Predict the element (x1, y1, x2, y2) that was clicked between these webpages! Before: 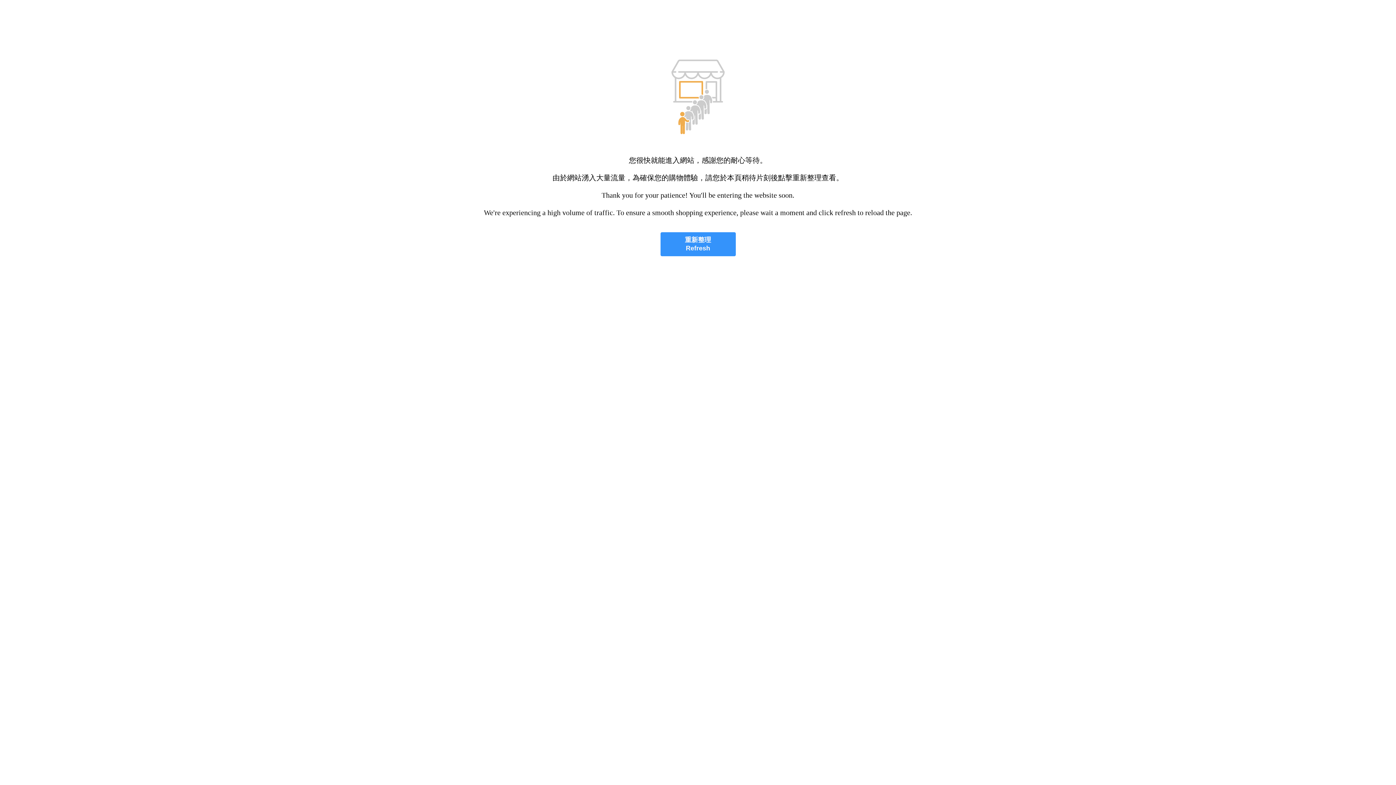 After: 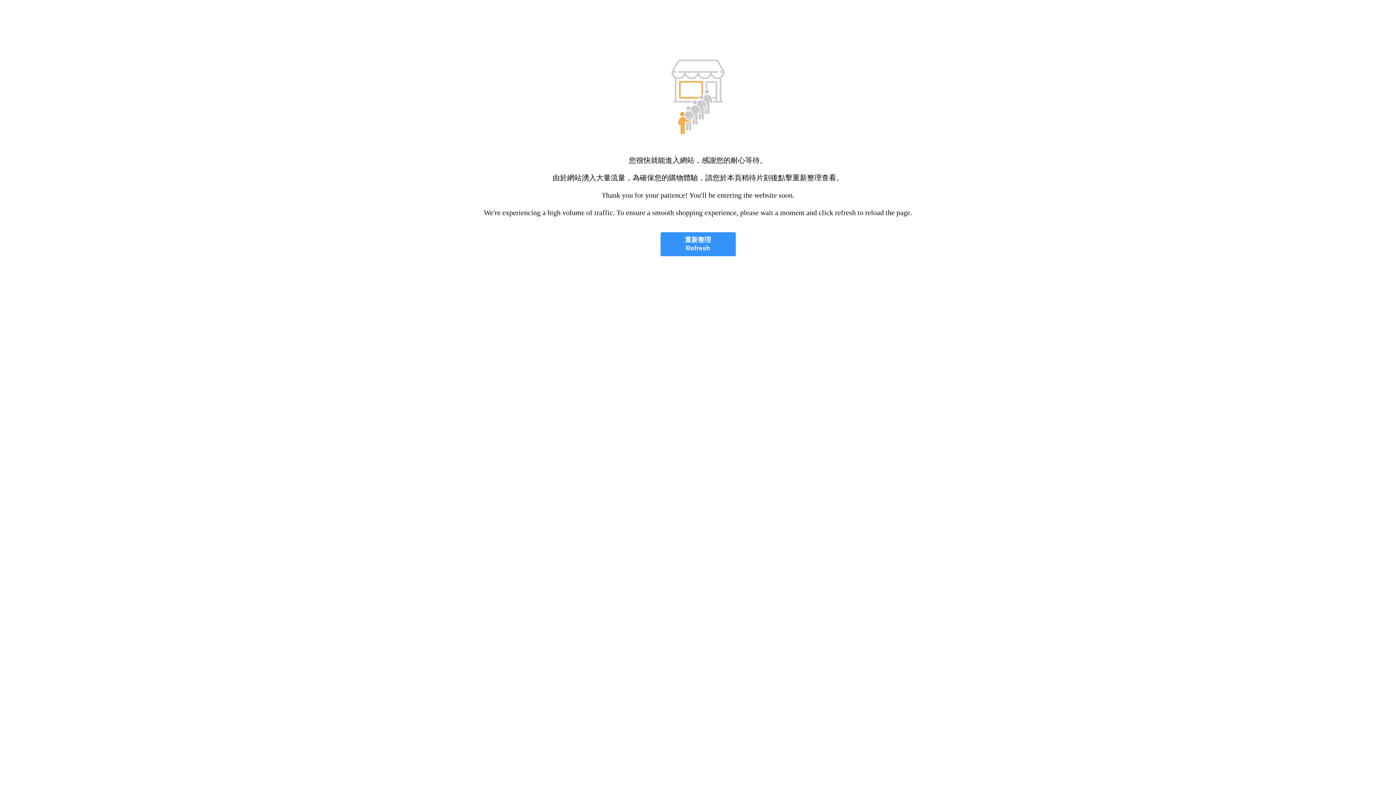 Action: bbox: (660, 232, 735, 256) label: 重新整理
Refresh